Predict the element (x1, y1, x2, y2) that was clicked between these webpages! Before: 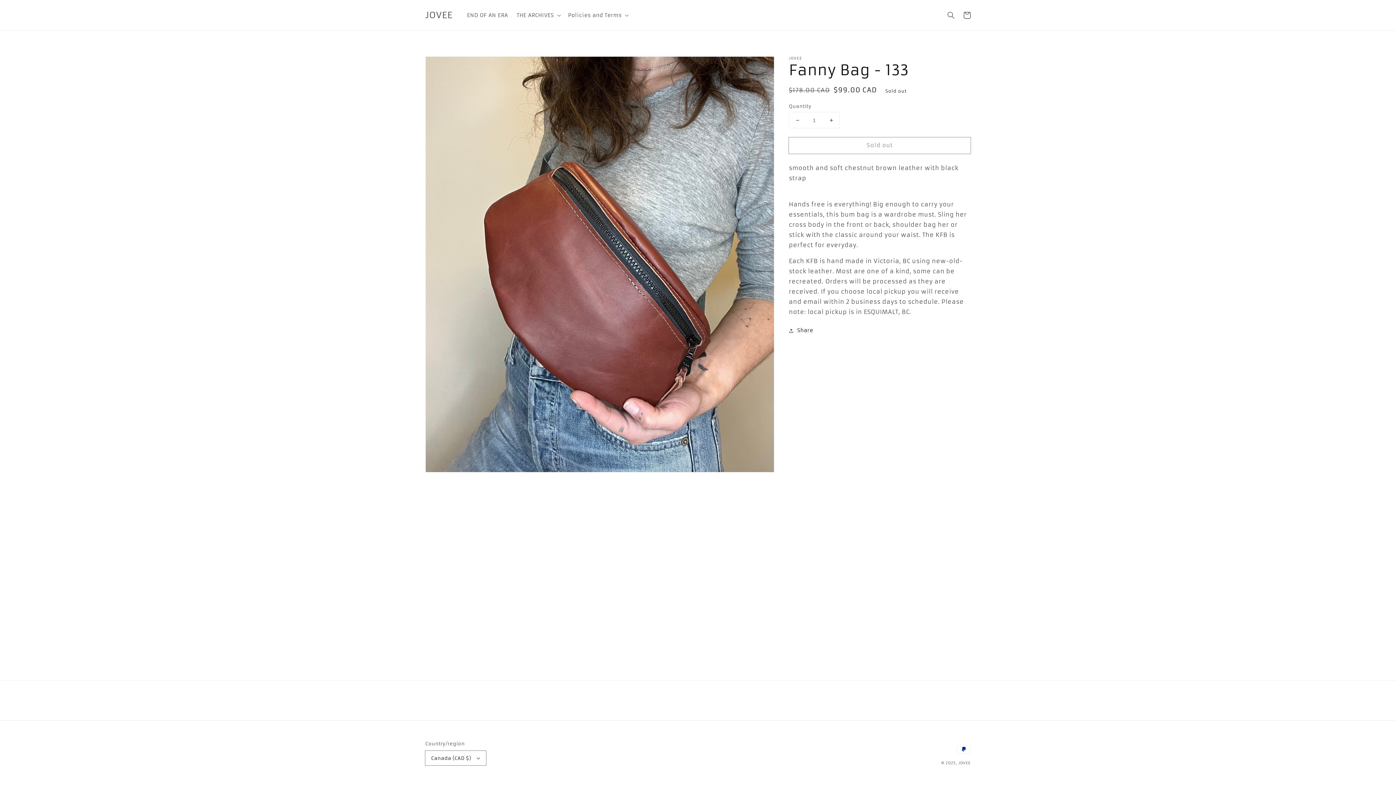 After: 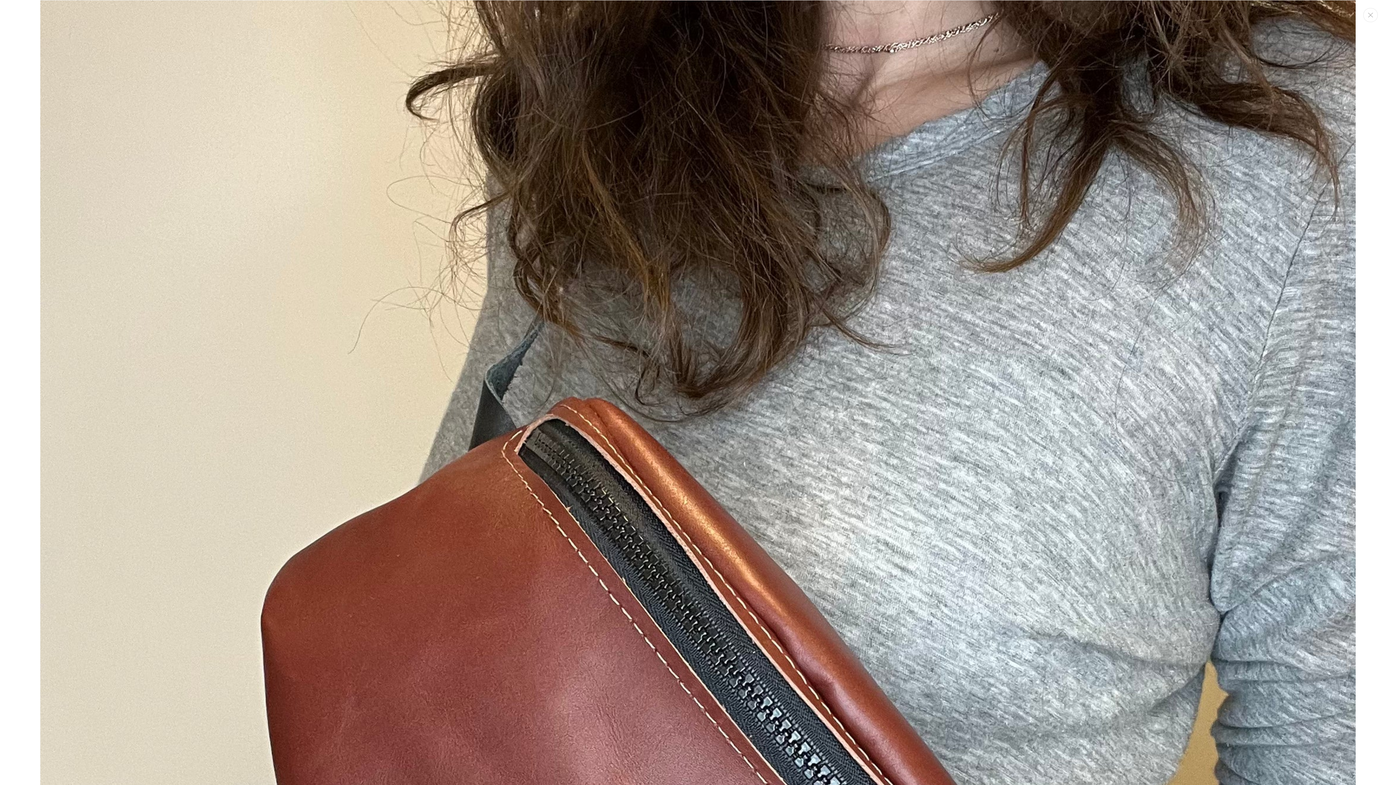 Action: label: Open media 1 in gallery view bbox: (425, 56, 774, 472)